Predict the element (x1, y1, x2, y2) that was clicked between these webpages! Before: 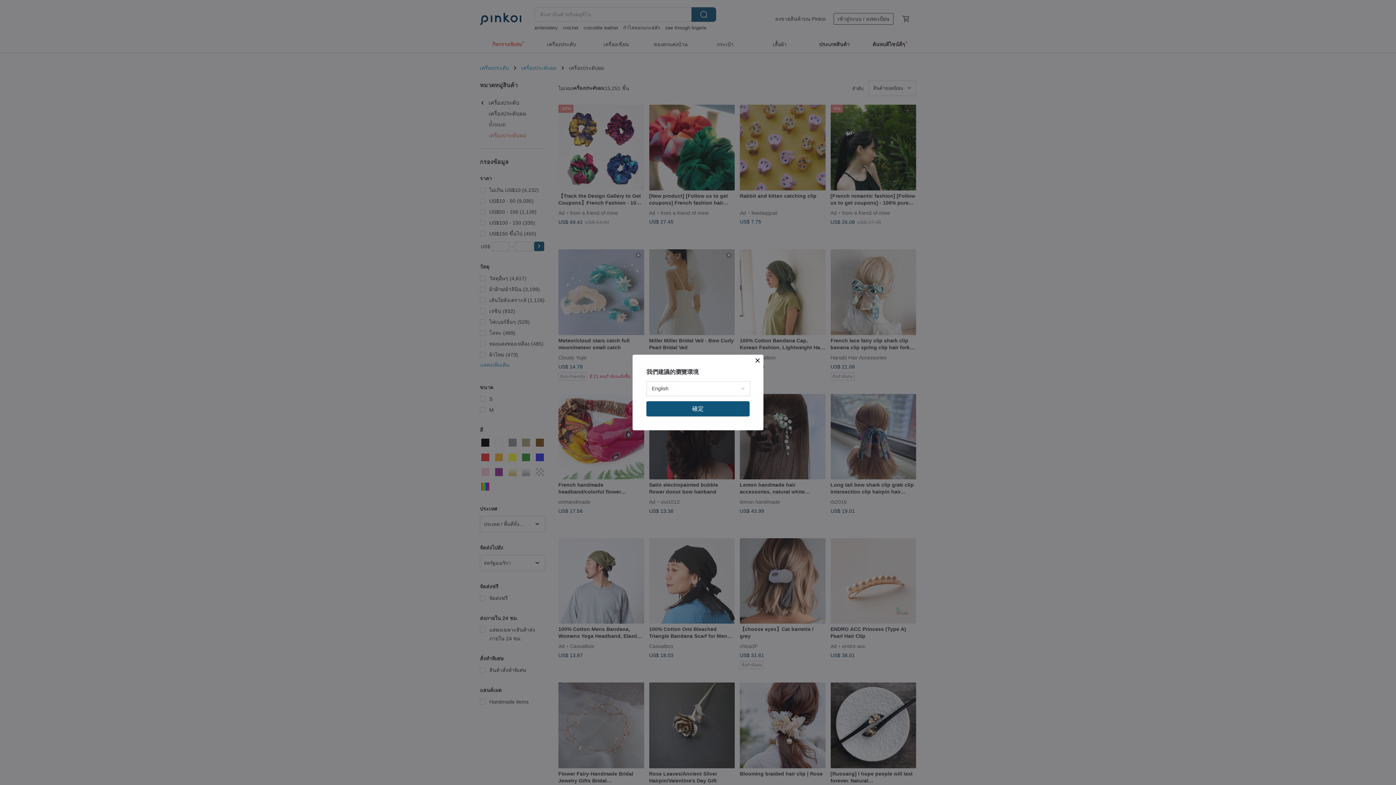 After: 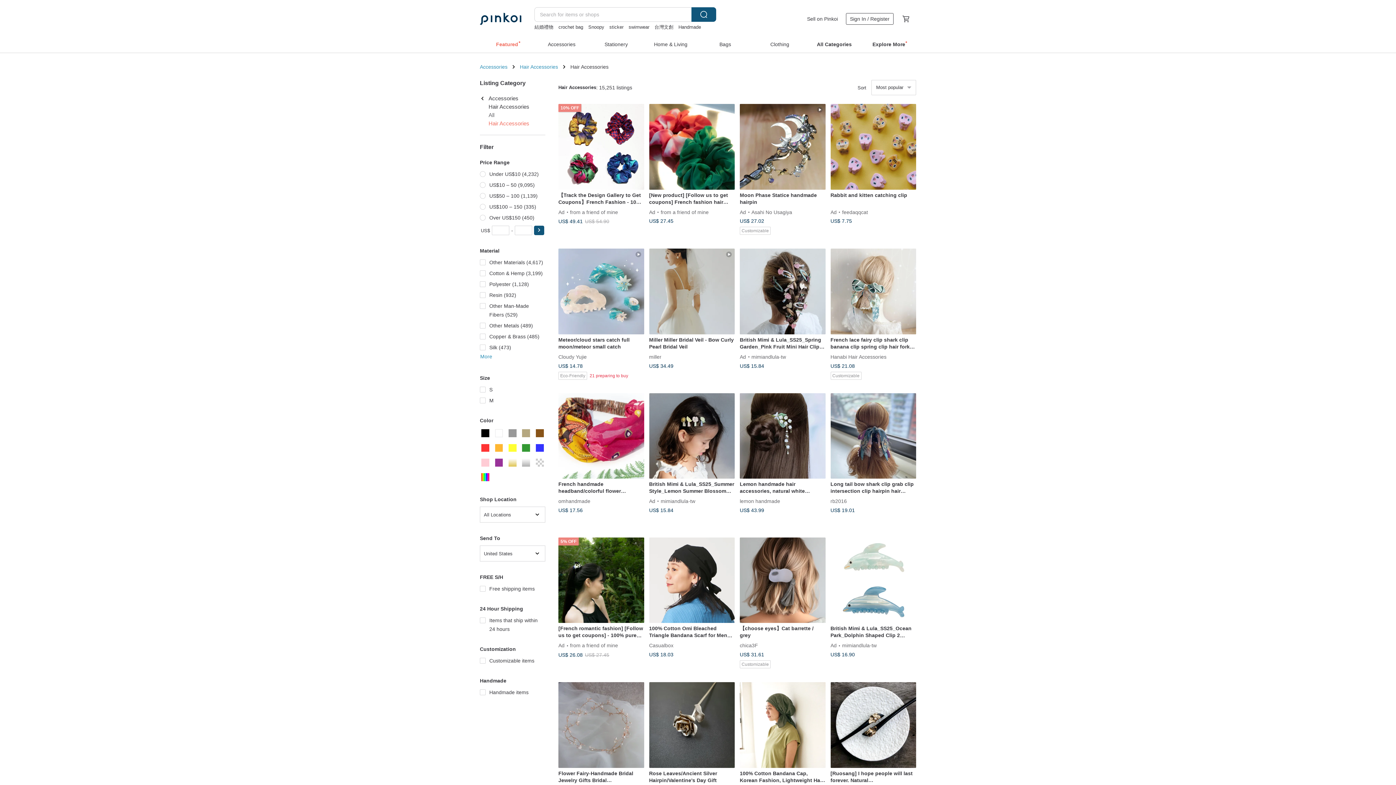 Action: bbox: (646, 401, 749, 416) label: 確定